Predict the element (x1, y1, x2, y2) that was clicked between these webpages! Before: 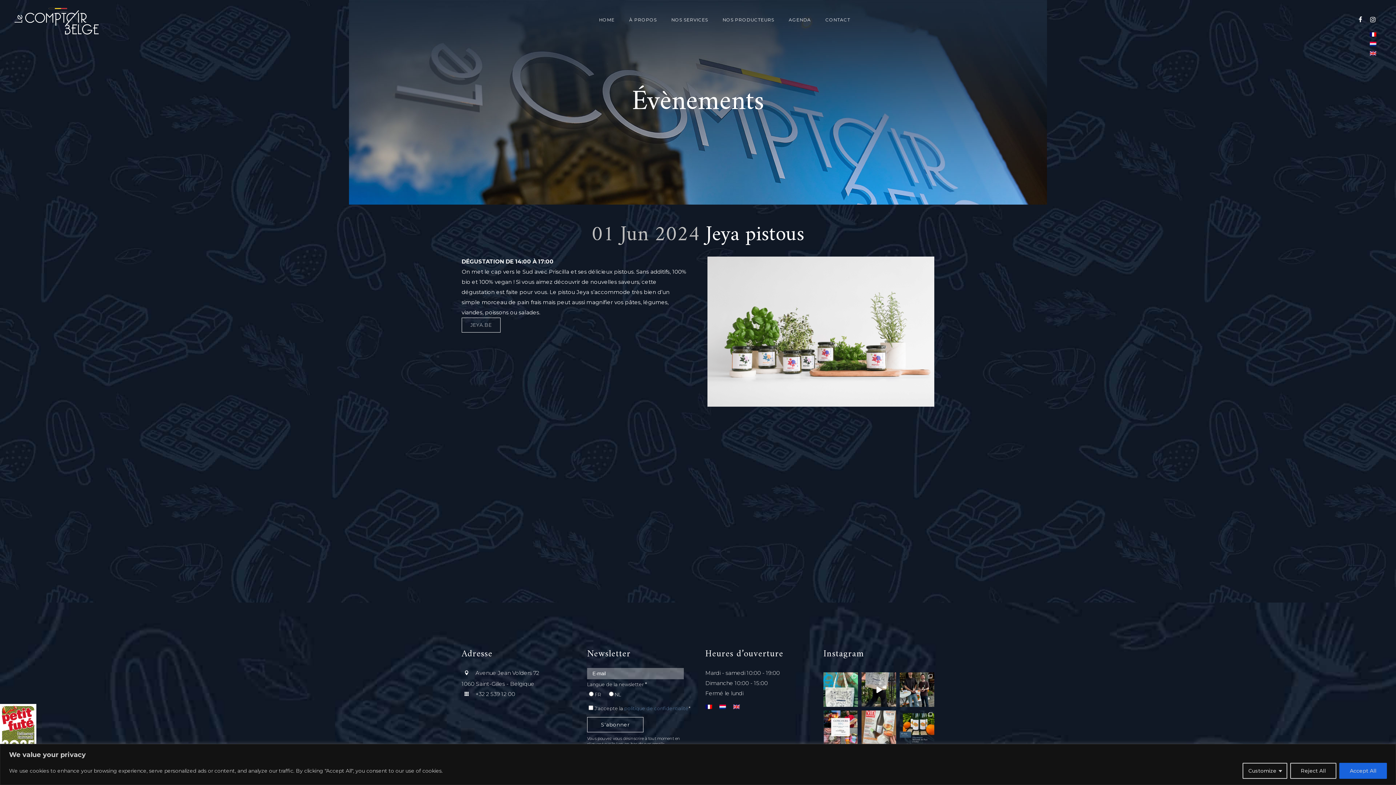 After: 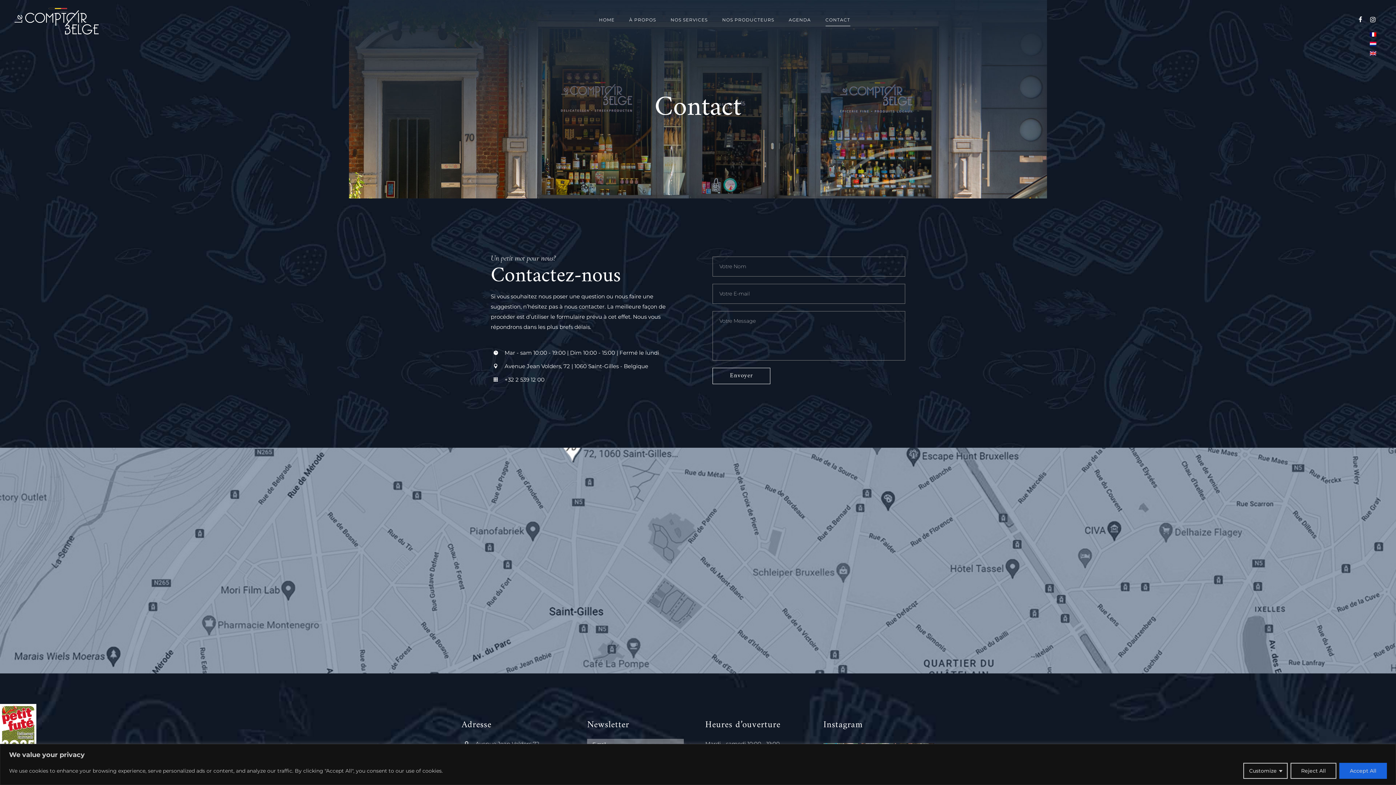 Action: label: CONTACT bbox: (818, 0, 857, 40)